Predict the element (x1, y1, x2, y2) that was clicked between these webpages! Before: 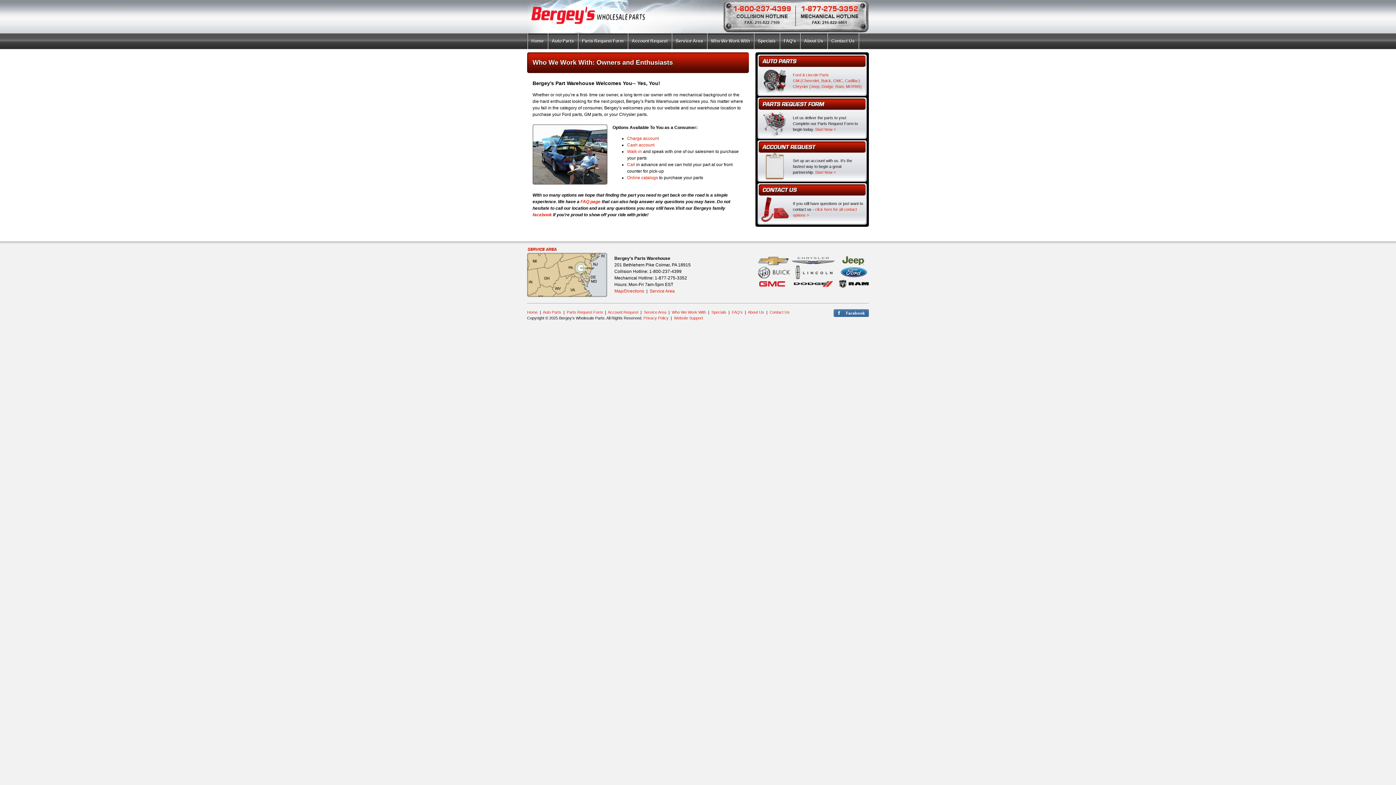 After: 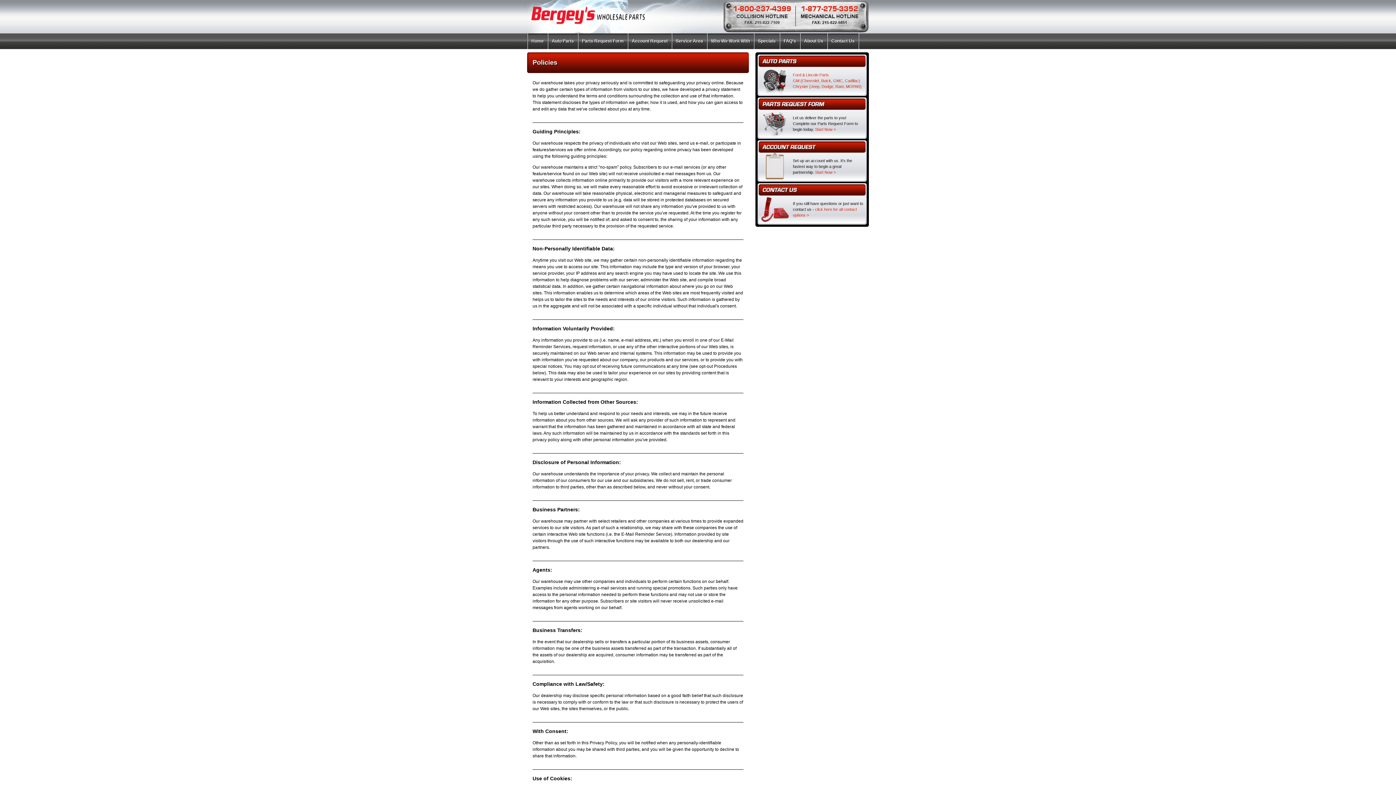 Action: label: Privacy Policy bbox: (643, 316, 668, 320)